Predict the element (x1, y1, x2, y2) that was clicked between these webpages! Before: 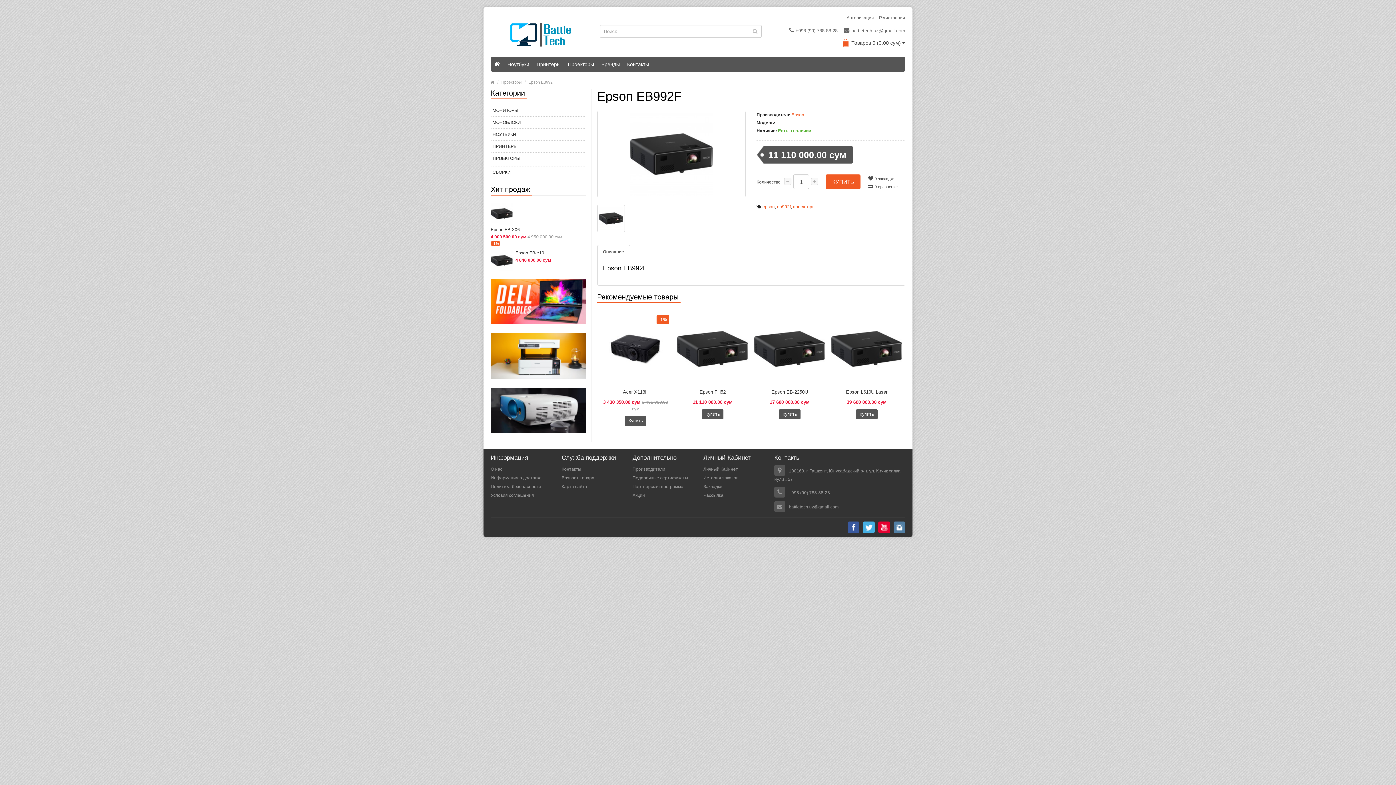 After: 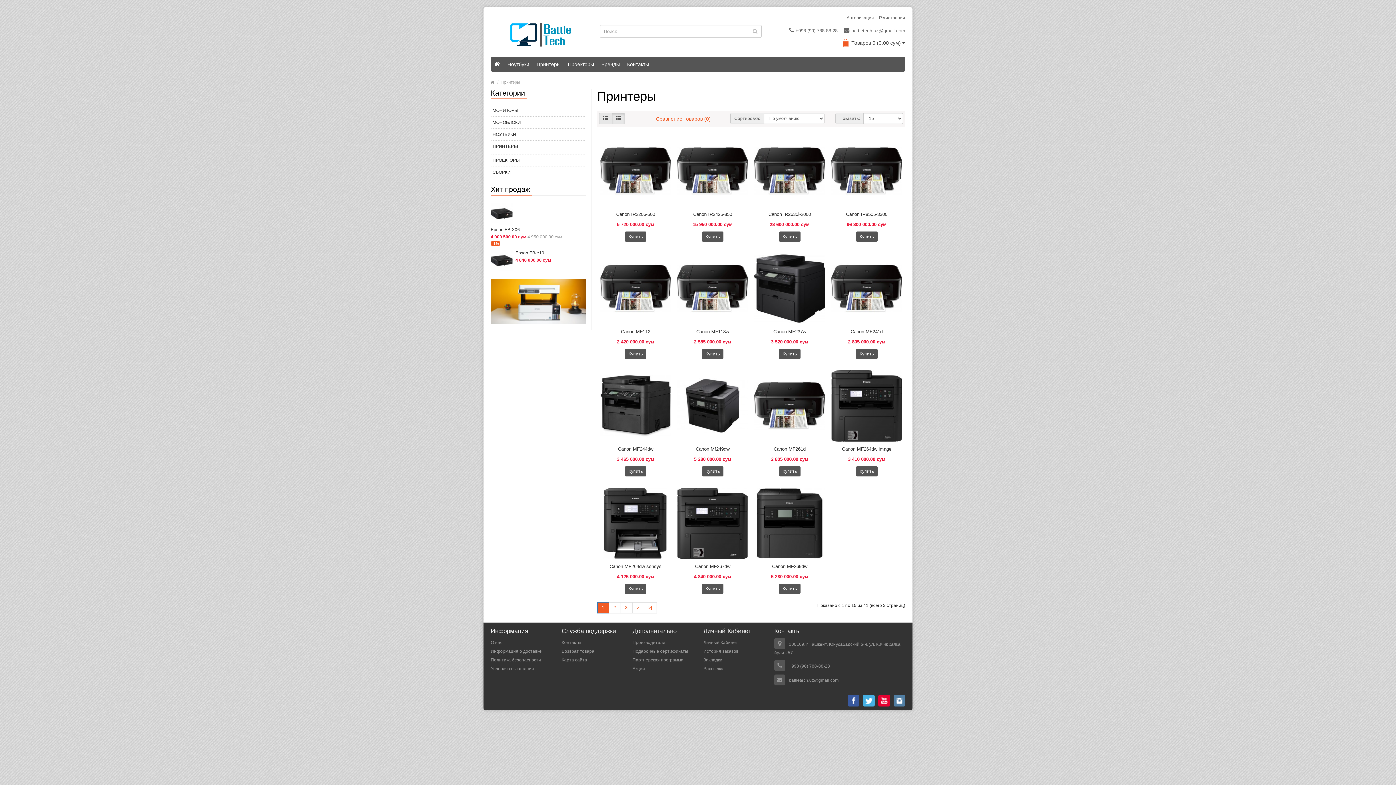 Action: label: Принтеры bbox: (533, 57, 564, 71)